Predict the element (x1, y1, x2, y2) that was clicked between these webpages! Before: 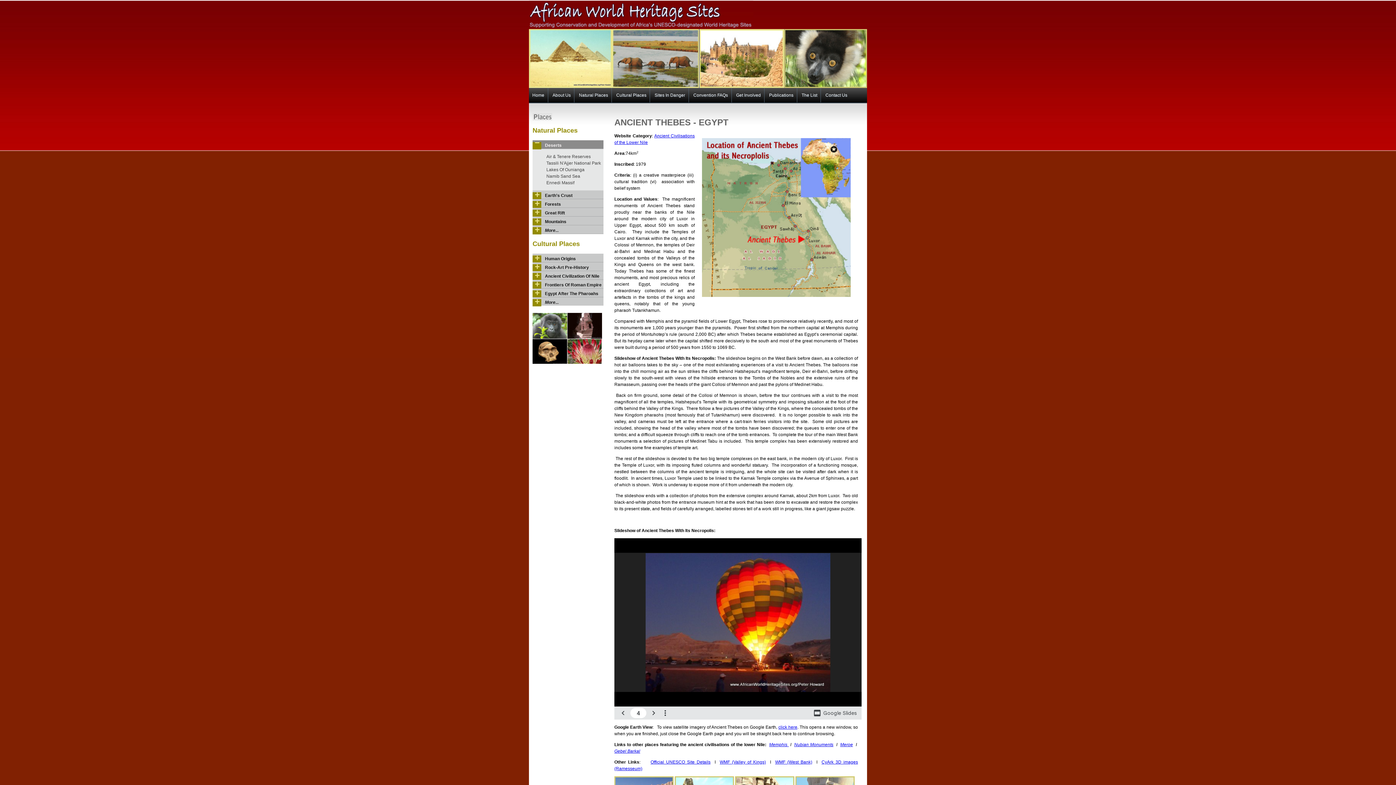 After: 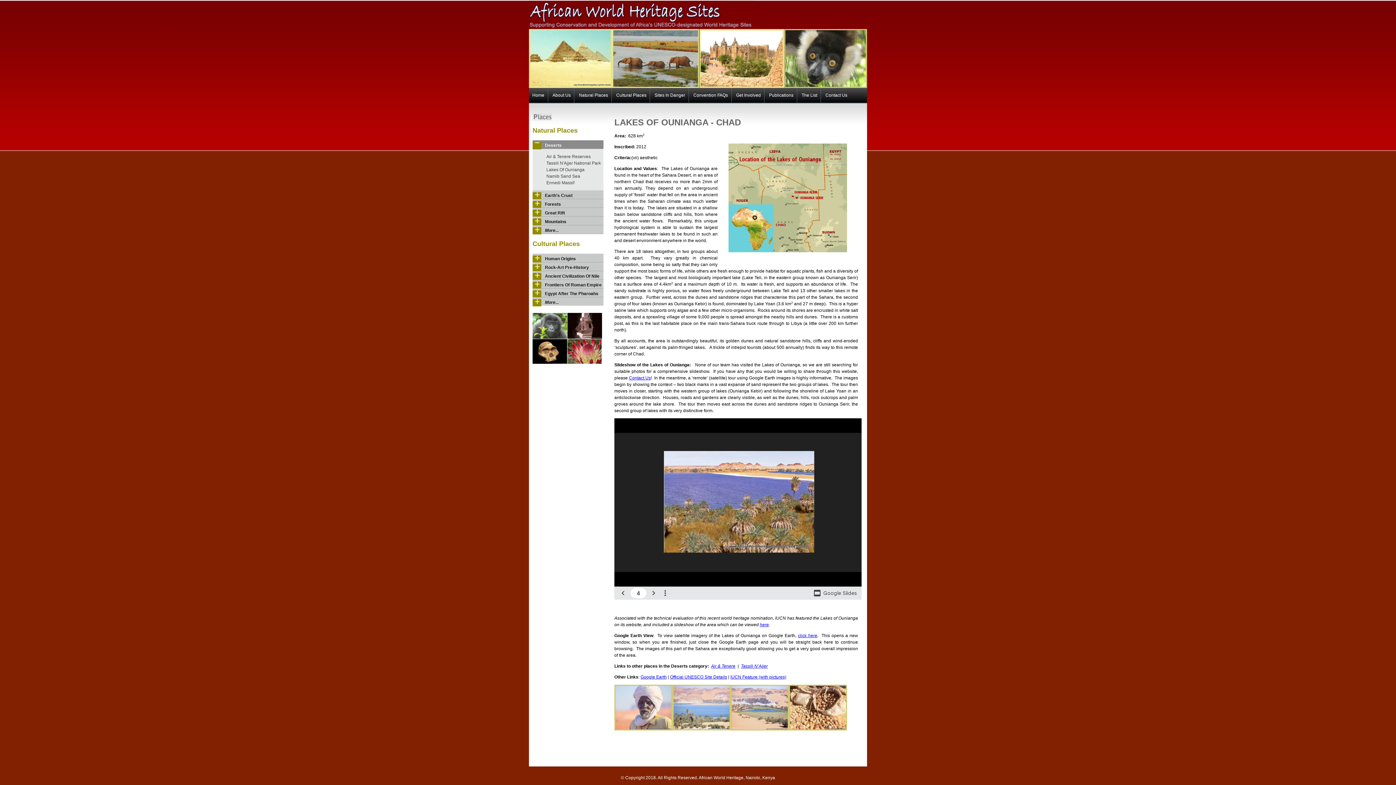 Action: bbox: (545, 167, 585, 172) label: Lakes Of Ounianga